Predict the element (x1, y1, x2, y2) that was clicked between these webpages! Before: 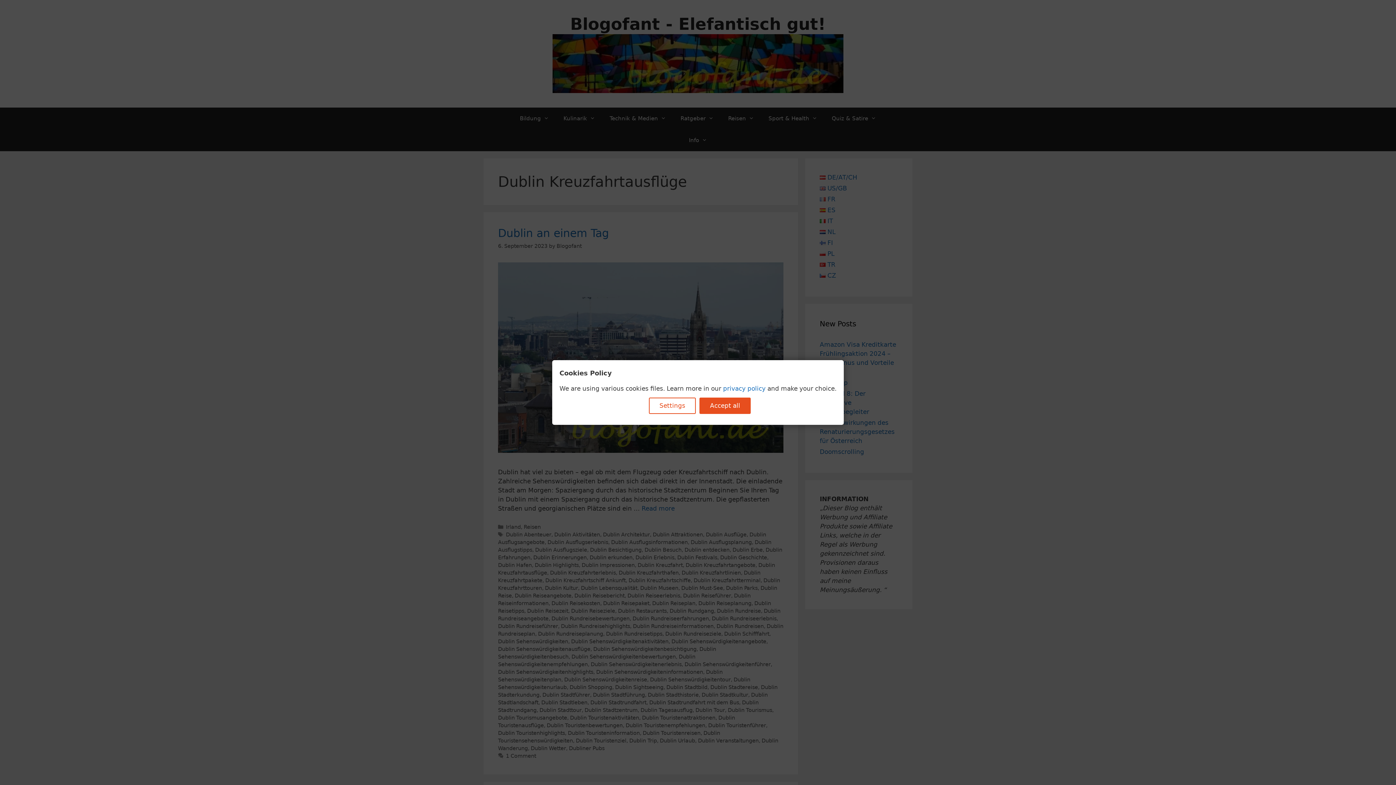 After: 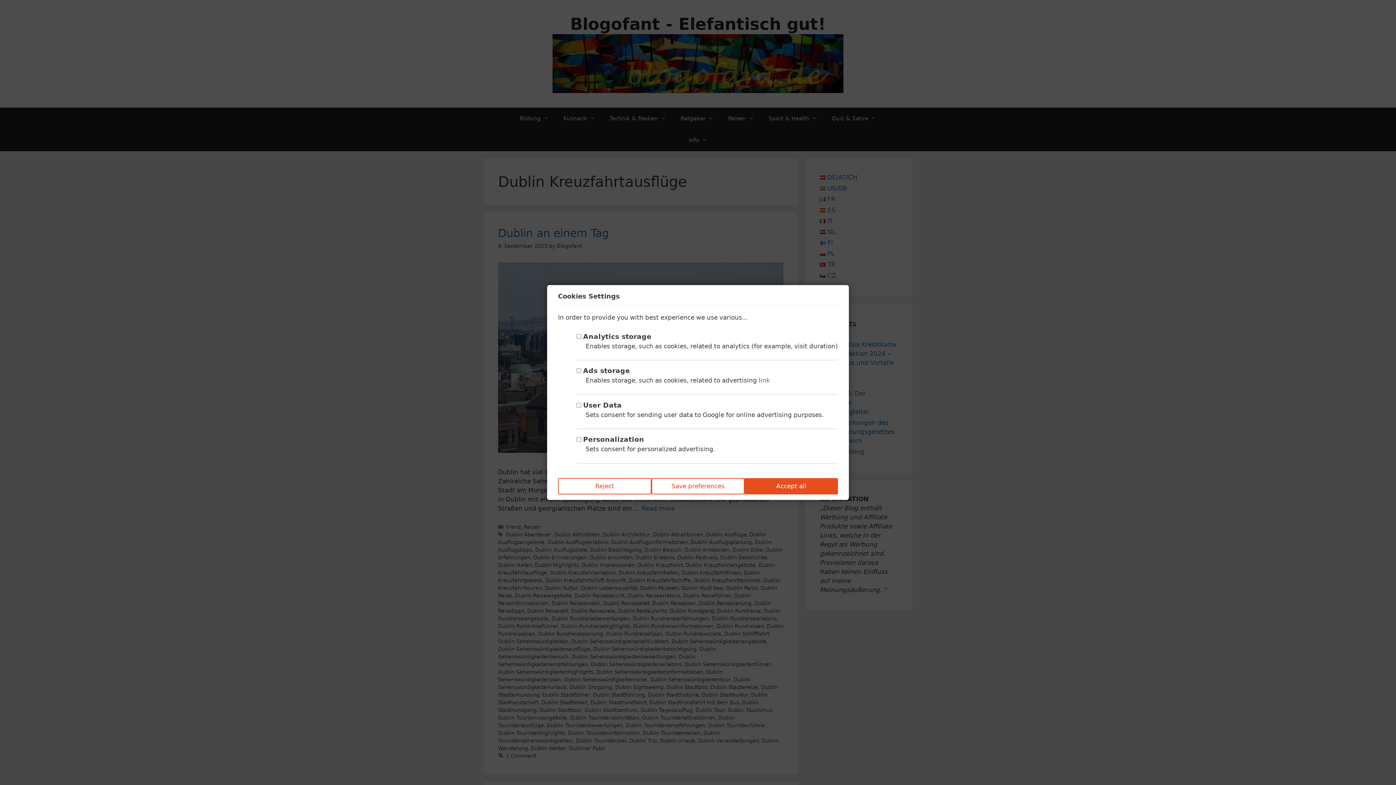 Action: label: Settings bbox: (649, 397, 696, 414)